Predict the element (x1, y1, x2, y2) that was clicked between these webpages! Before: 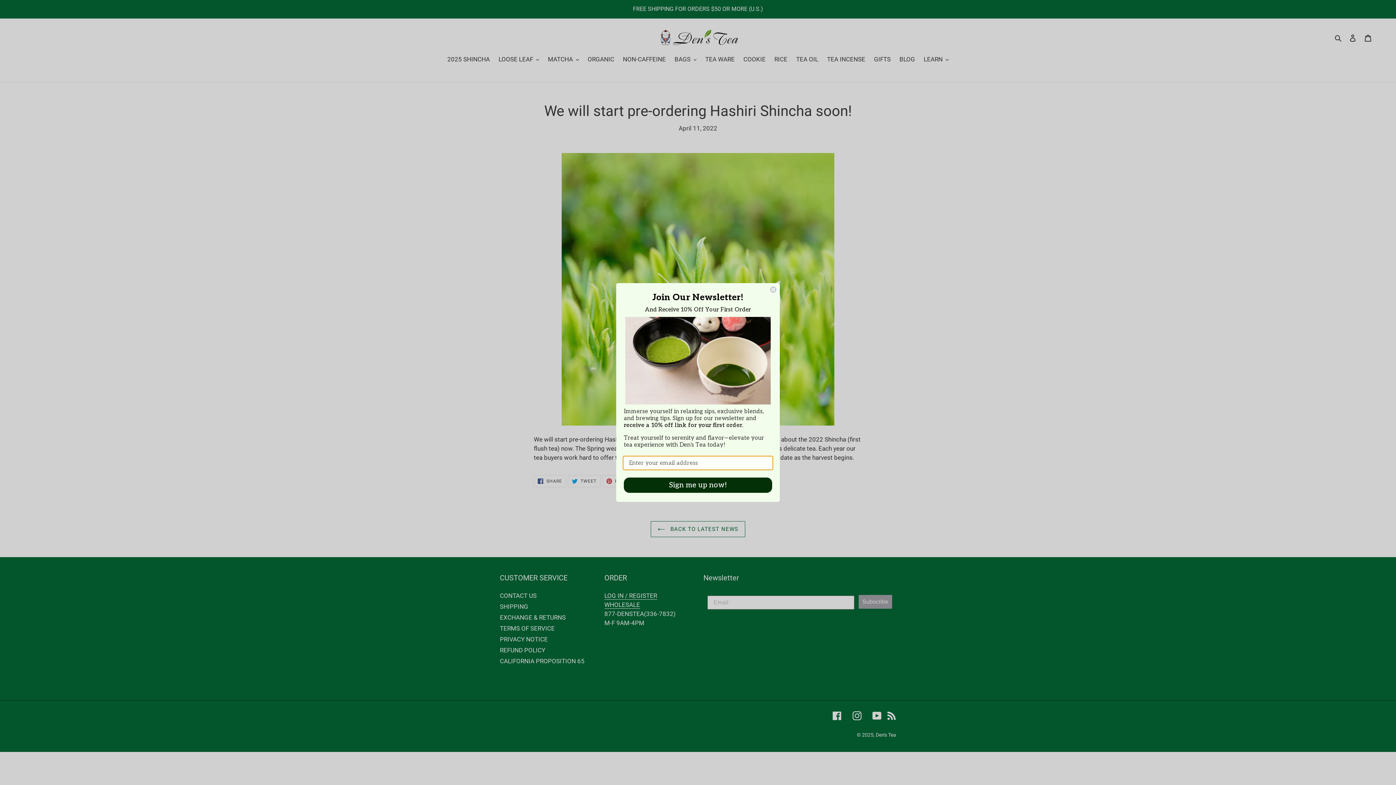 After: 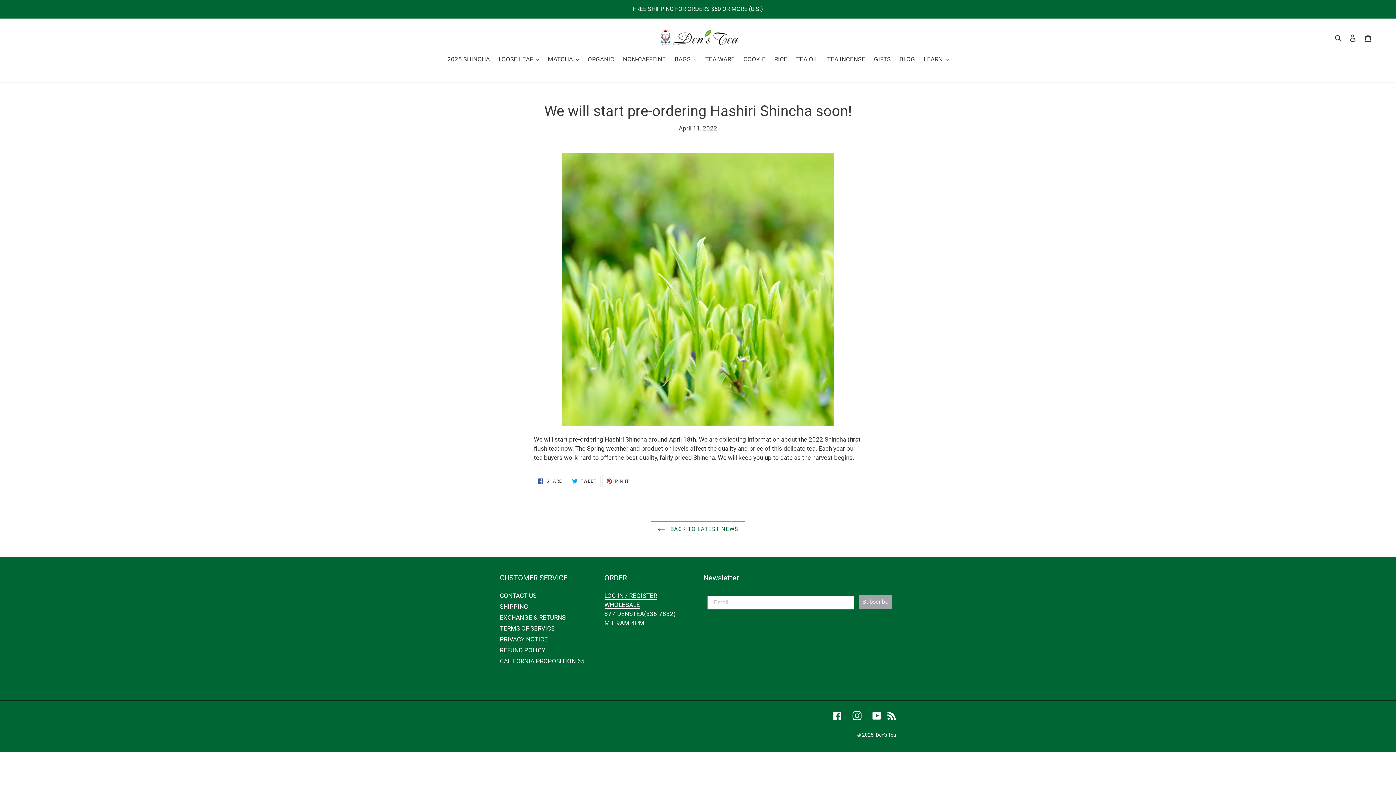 Action: label: Close dialog bbox: (769, 286, 777, 293)